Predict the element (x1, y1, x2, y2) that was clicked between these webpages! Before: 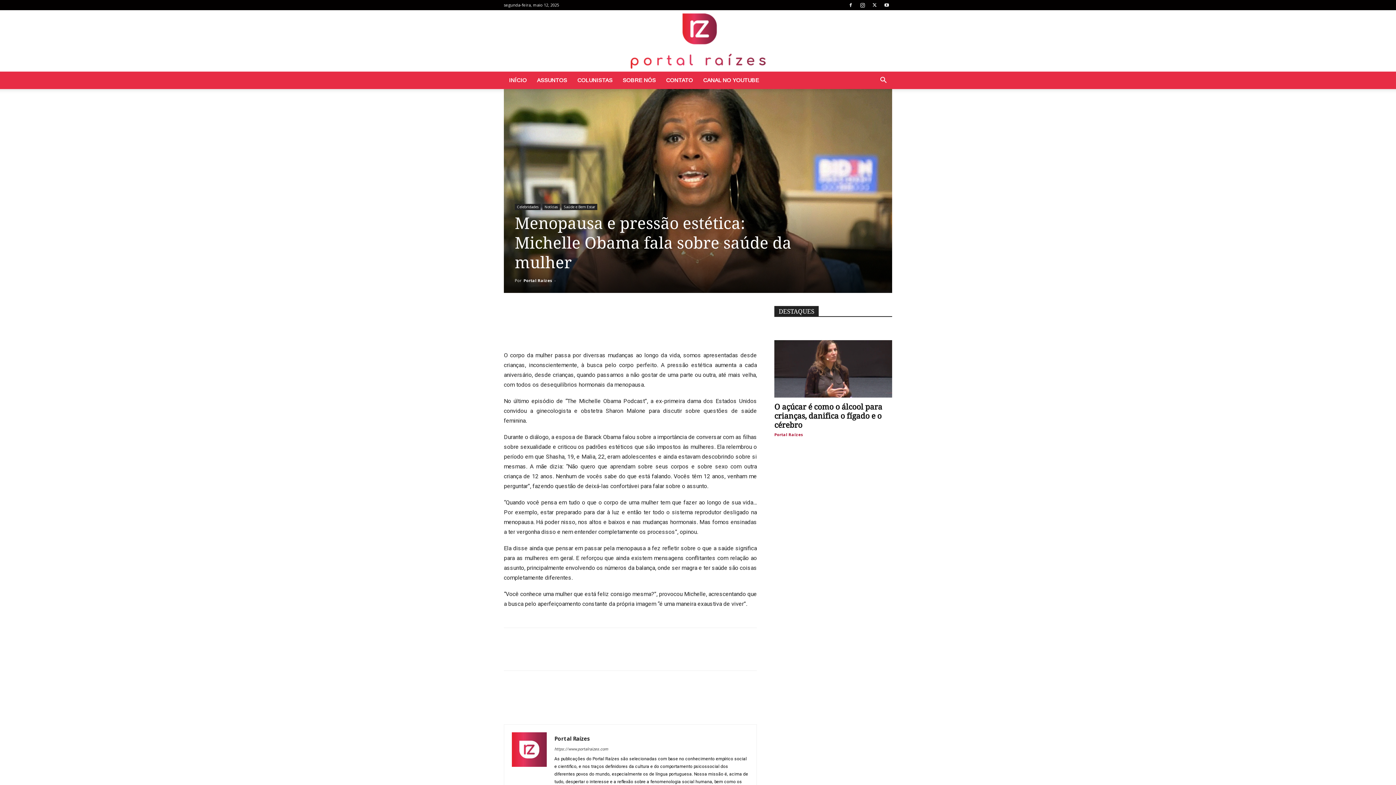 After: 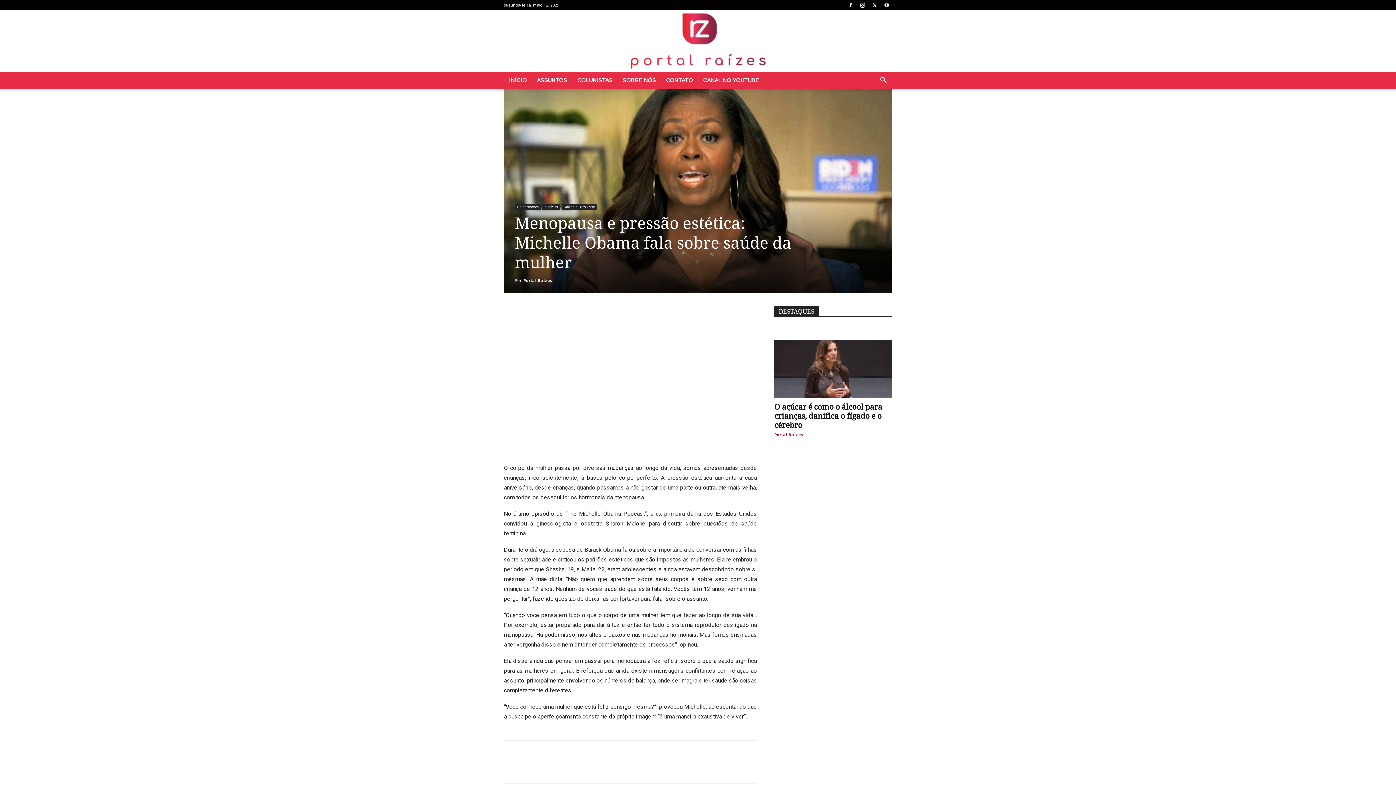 Action: bbox: (874, 77, 892, 84) label: Search